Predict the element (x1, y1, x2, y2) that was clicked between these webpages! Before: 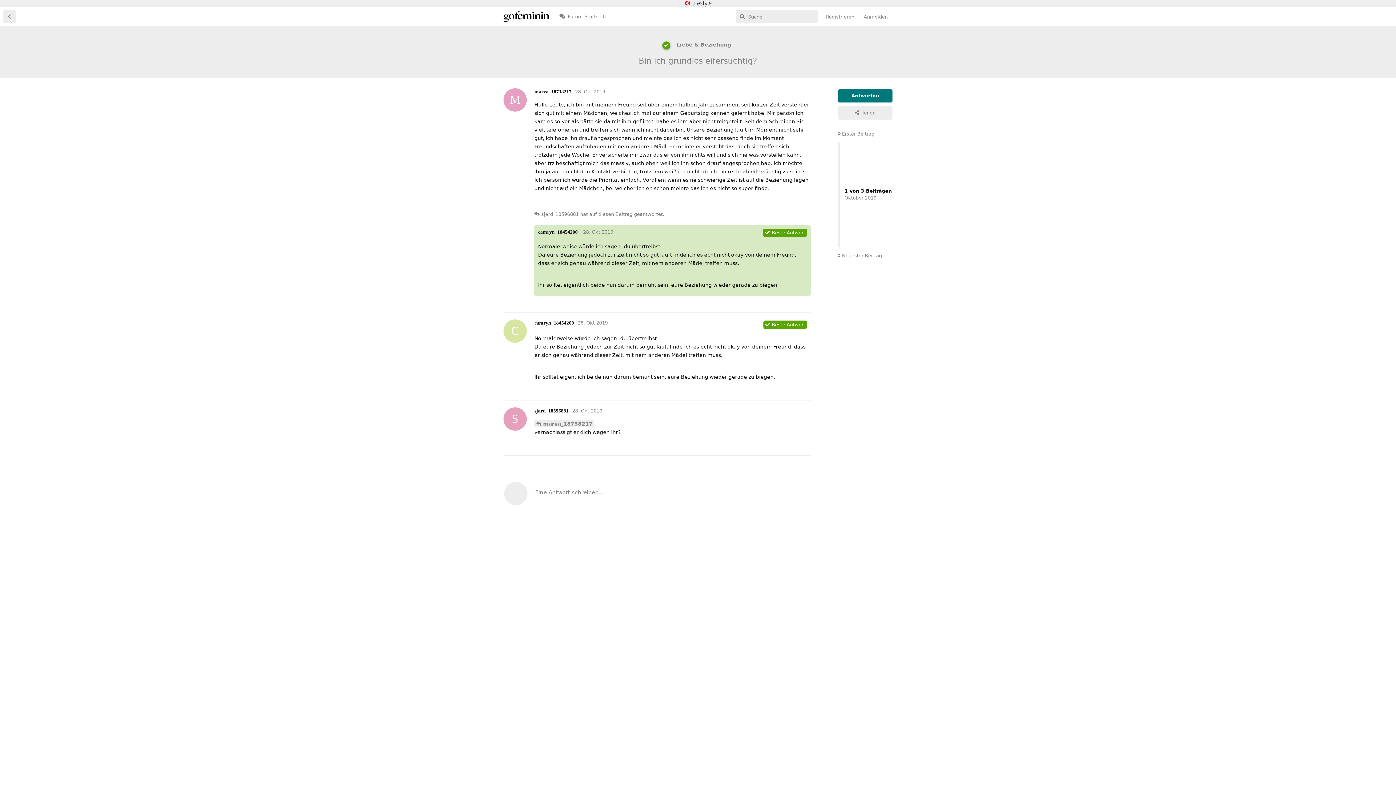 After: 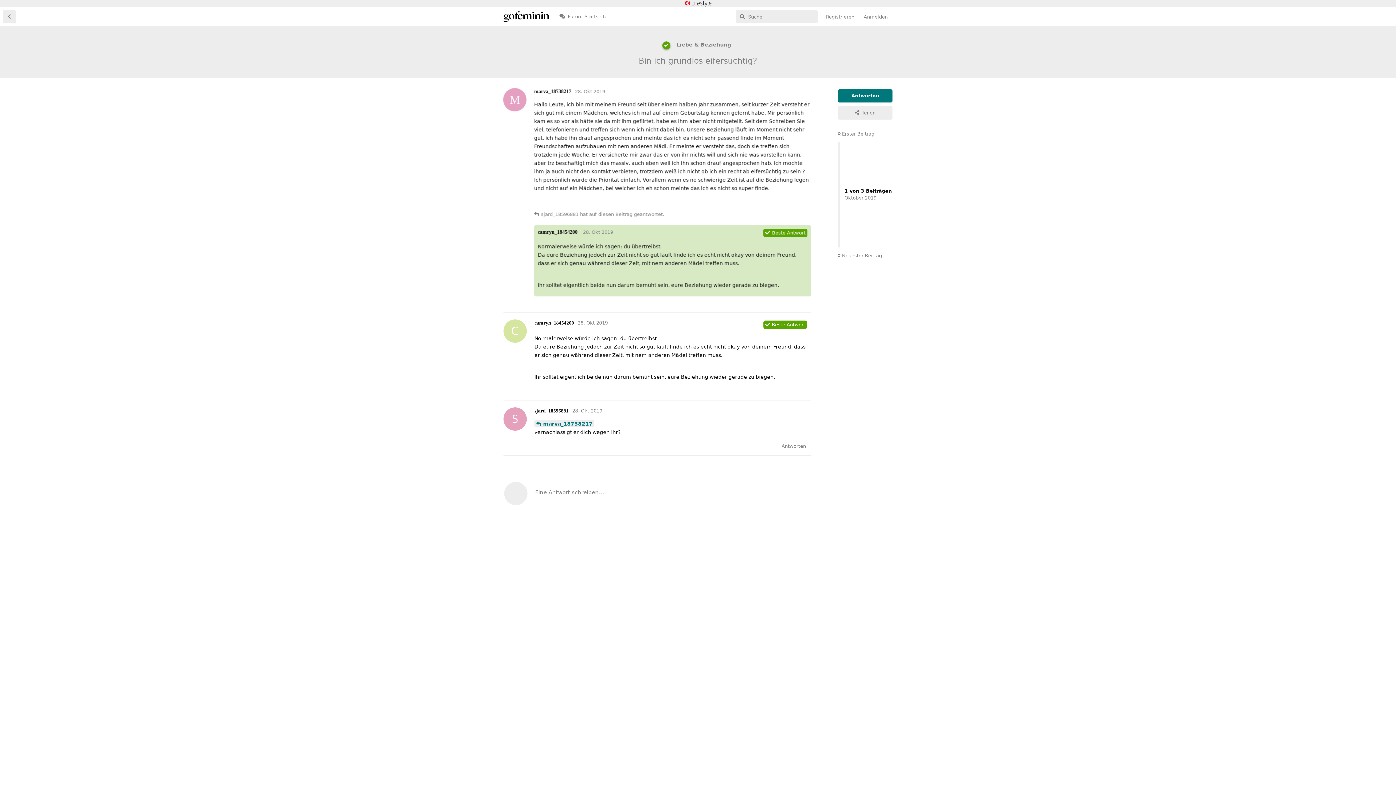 Action: label: marva_18738217 bbox: (534, 420, 594, 427)